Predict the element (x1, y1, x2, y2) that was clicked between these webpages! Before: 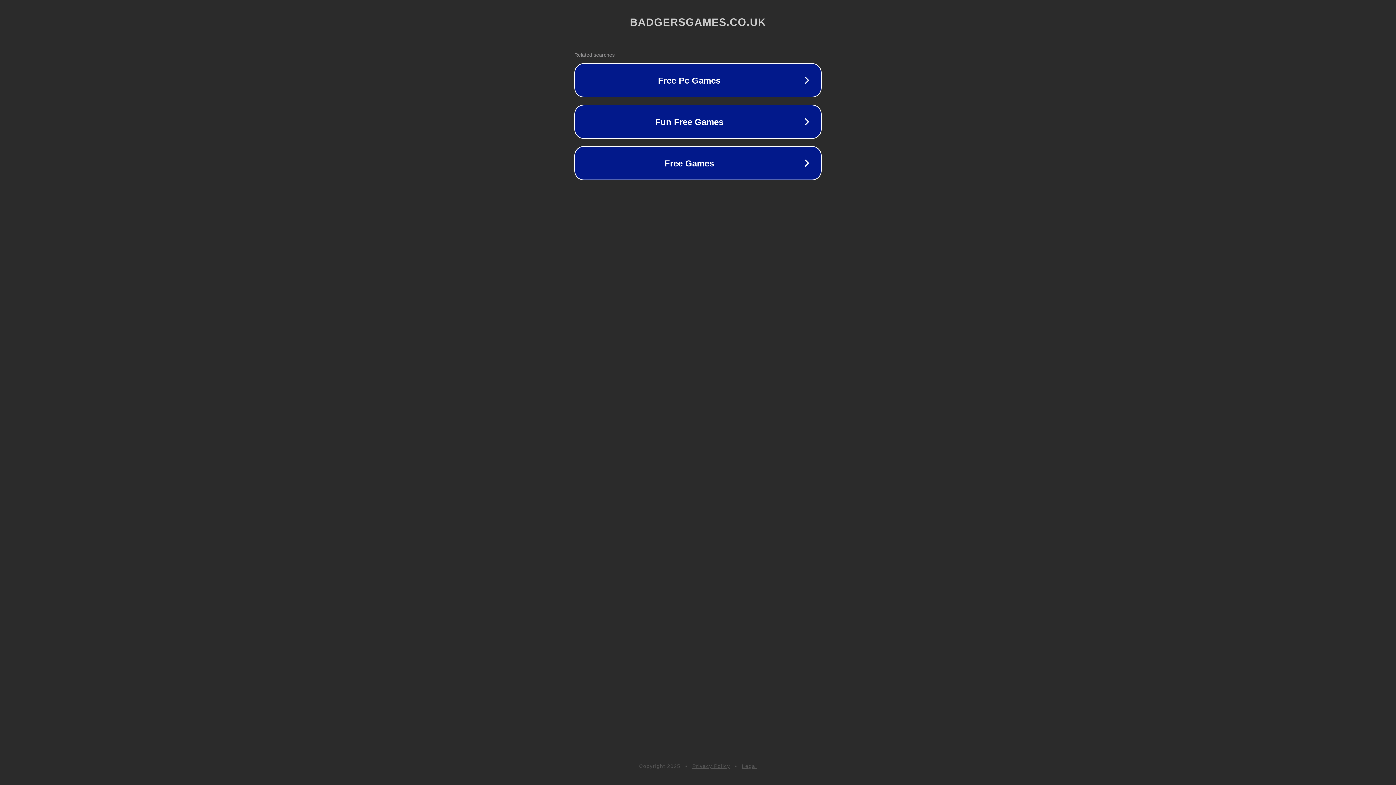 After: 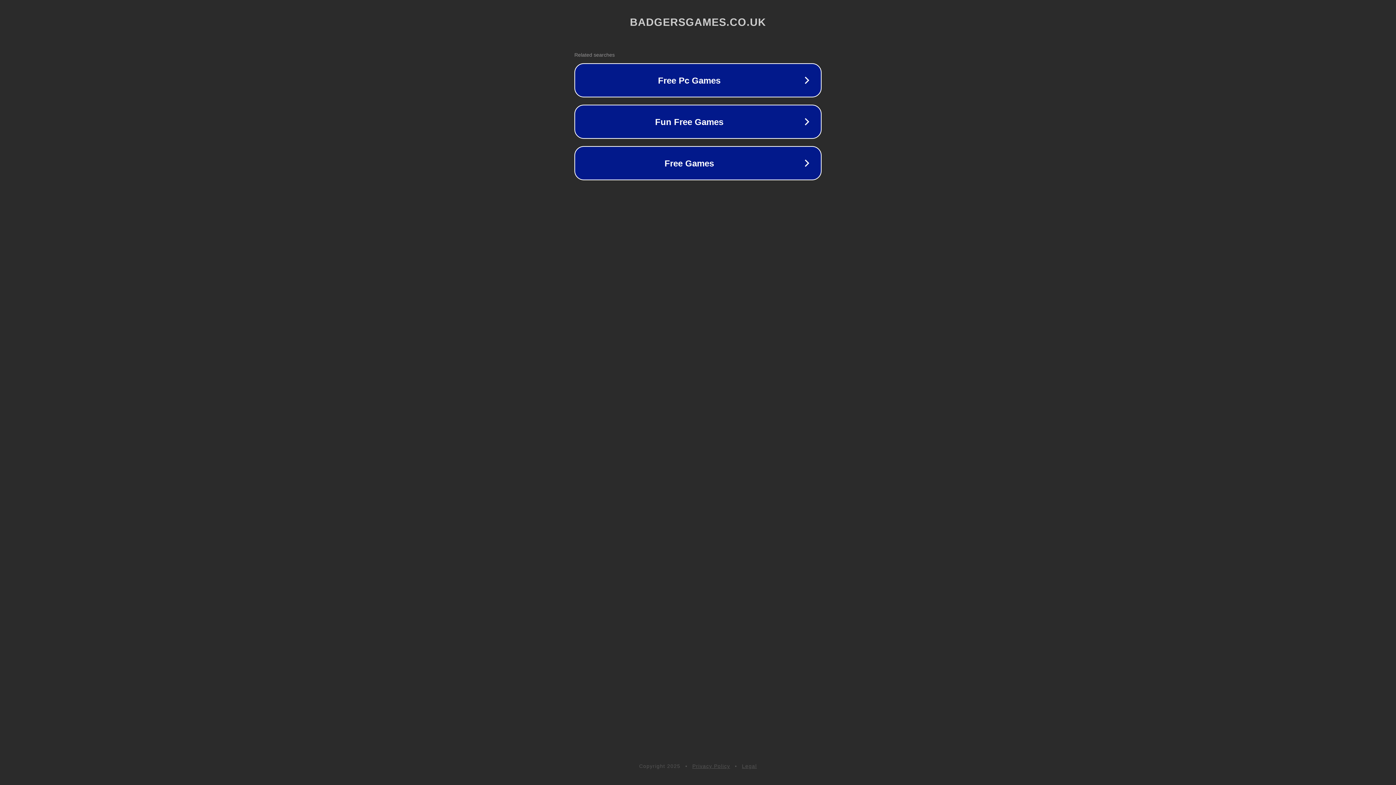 Action: bbox: (742, 763, 757, 769) label: Legal